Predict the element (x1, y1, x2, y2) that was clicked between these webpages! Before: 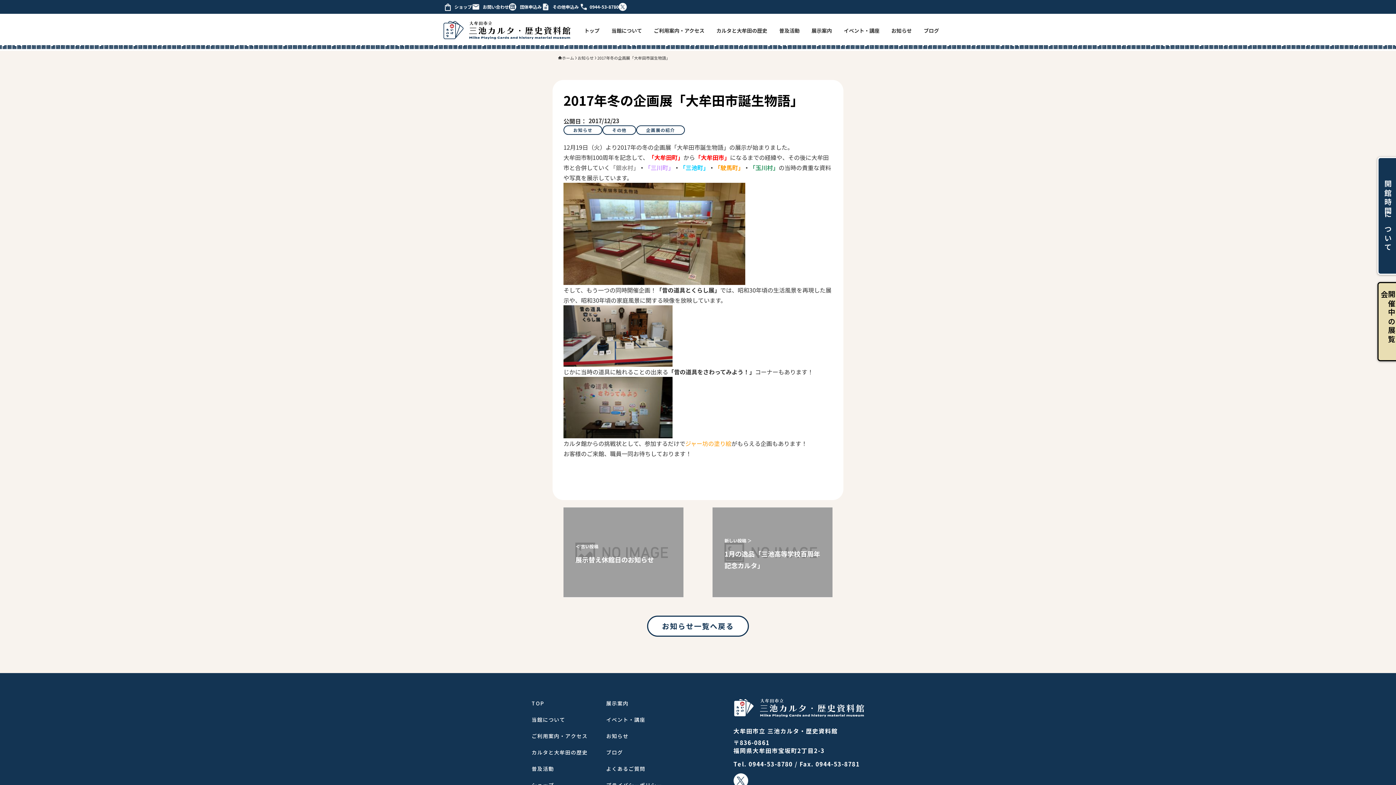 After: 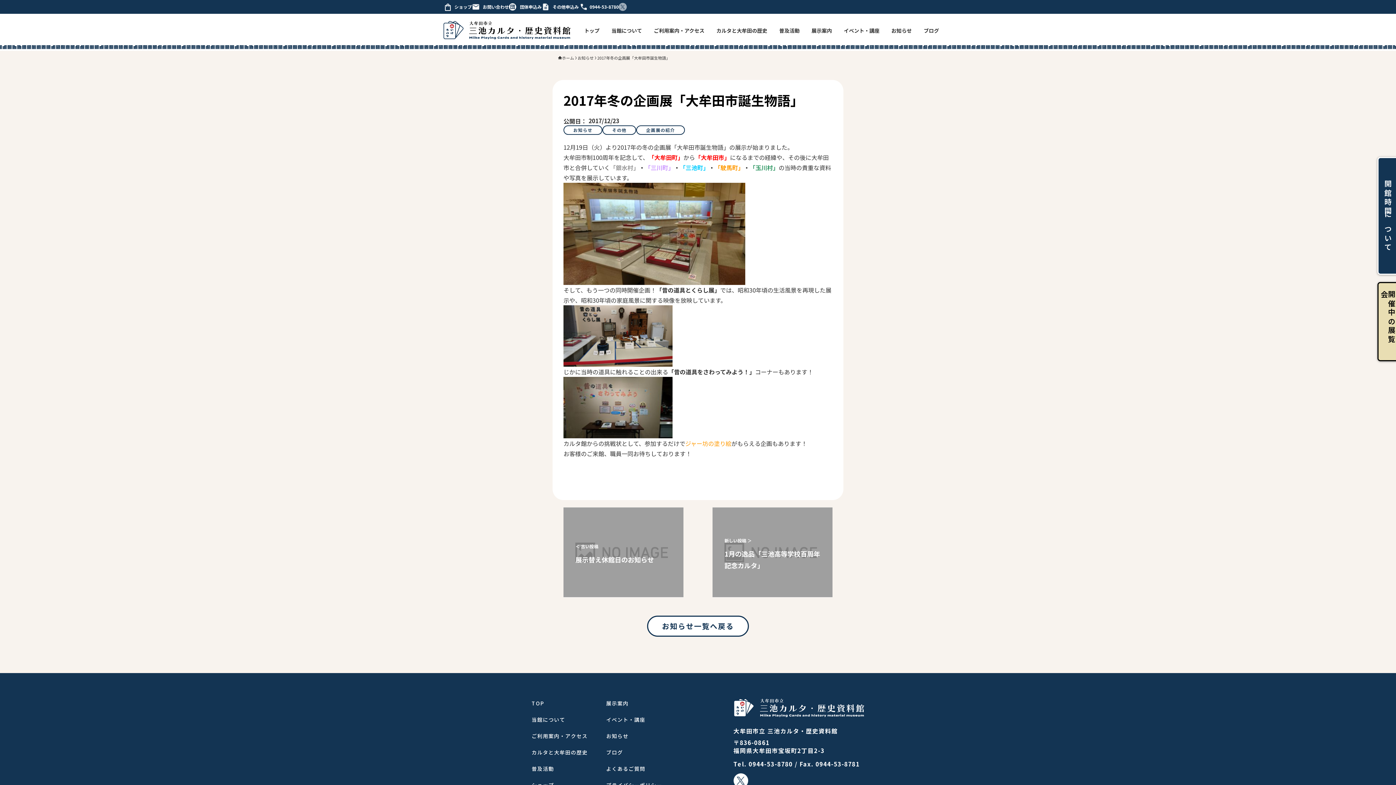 Action: bbox: (618, 0, 626, 13)